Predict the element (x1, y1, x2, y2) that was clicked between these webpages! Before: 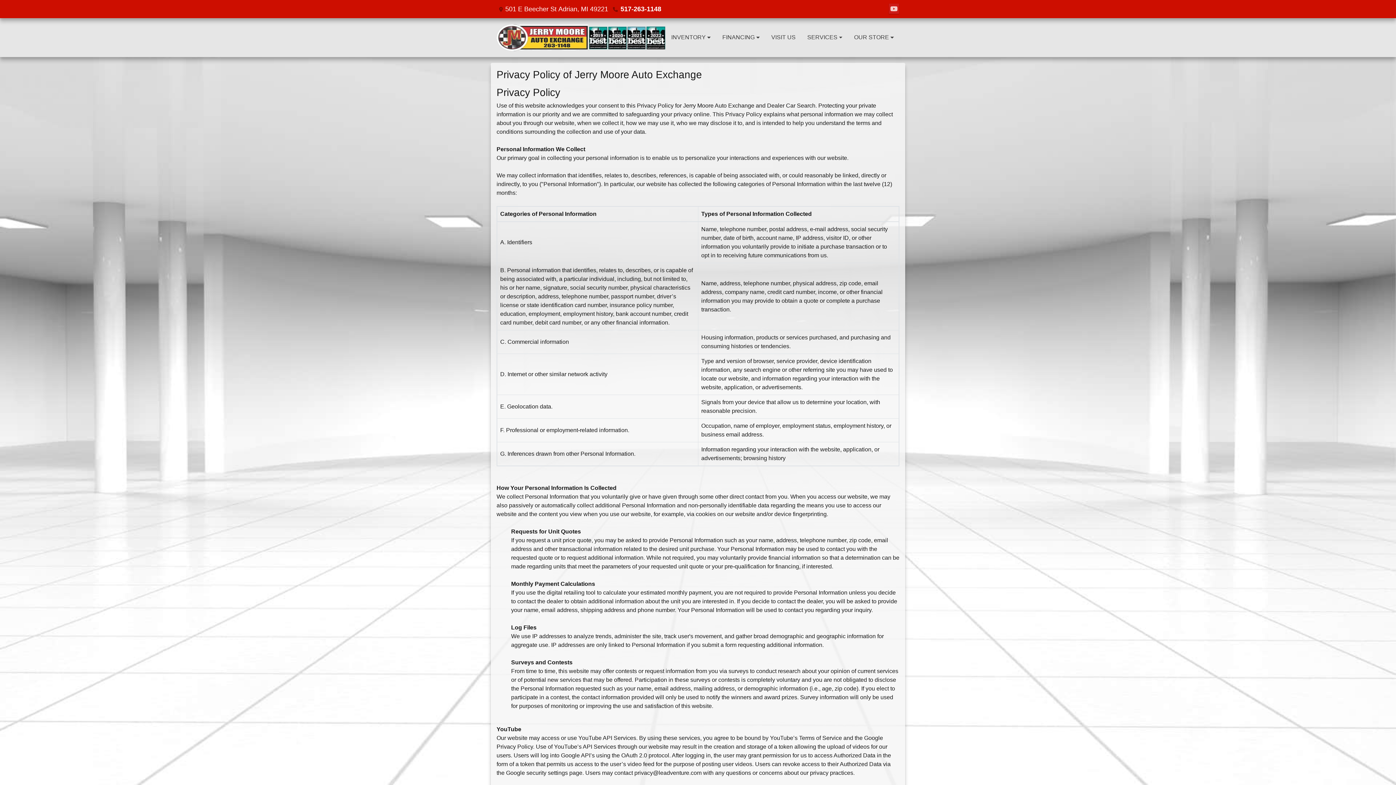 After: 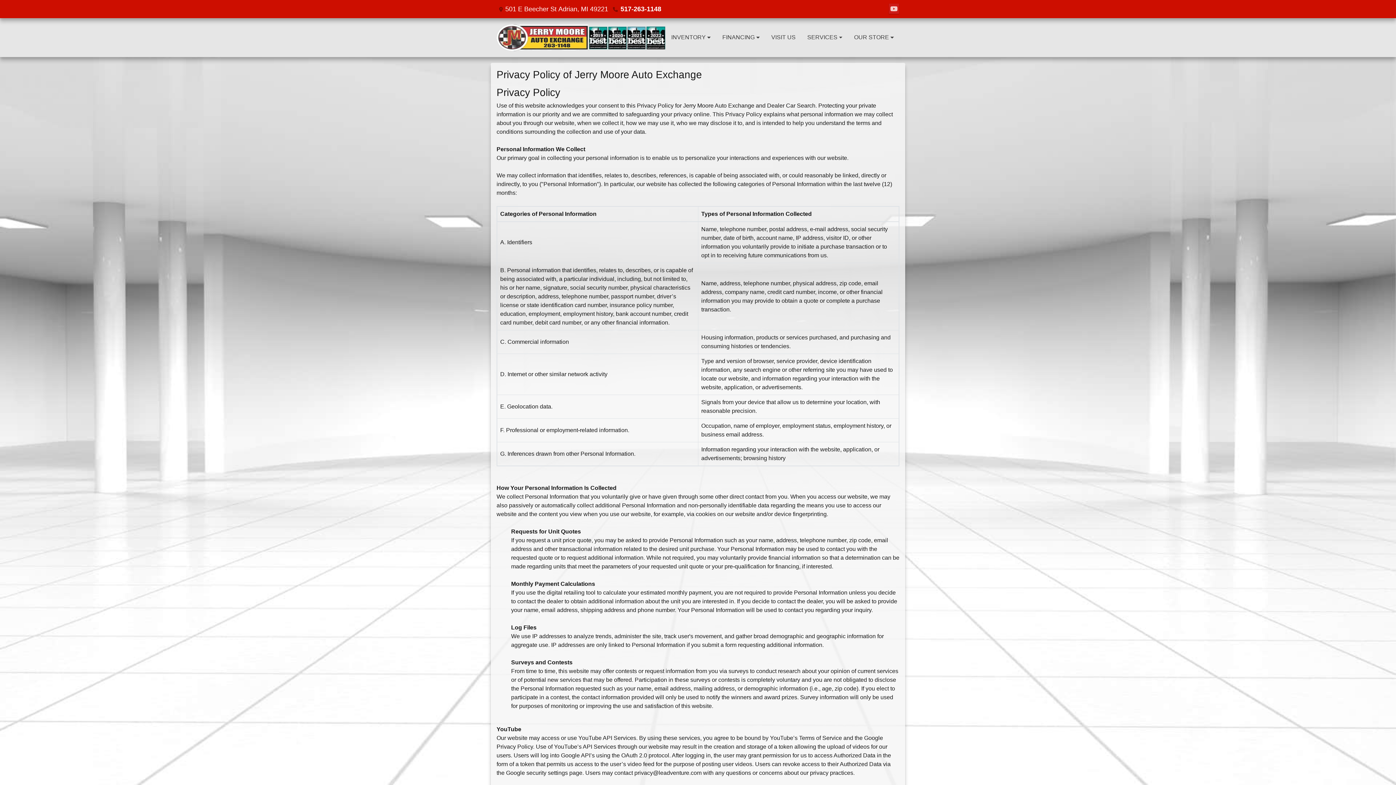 Action: label: Terms of Service bbox: (799, 735, 842, 741)